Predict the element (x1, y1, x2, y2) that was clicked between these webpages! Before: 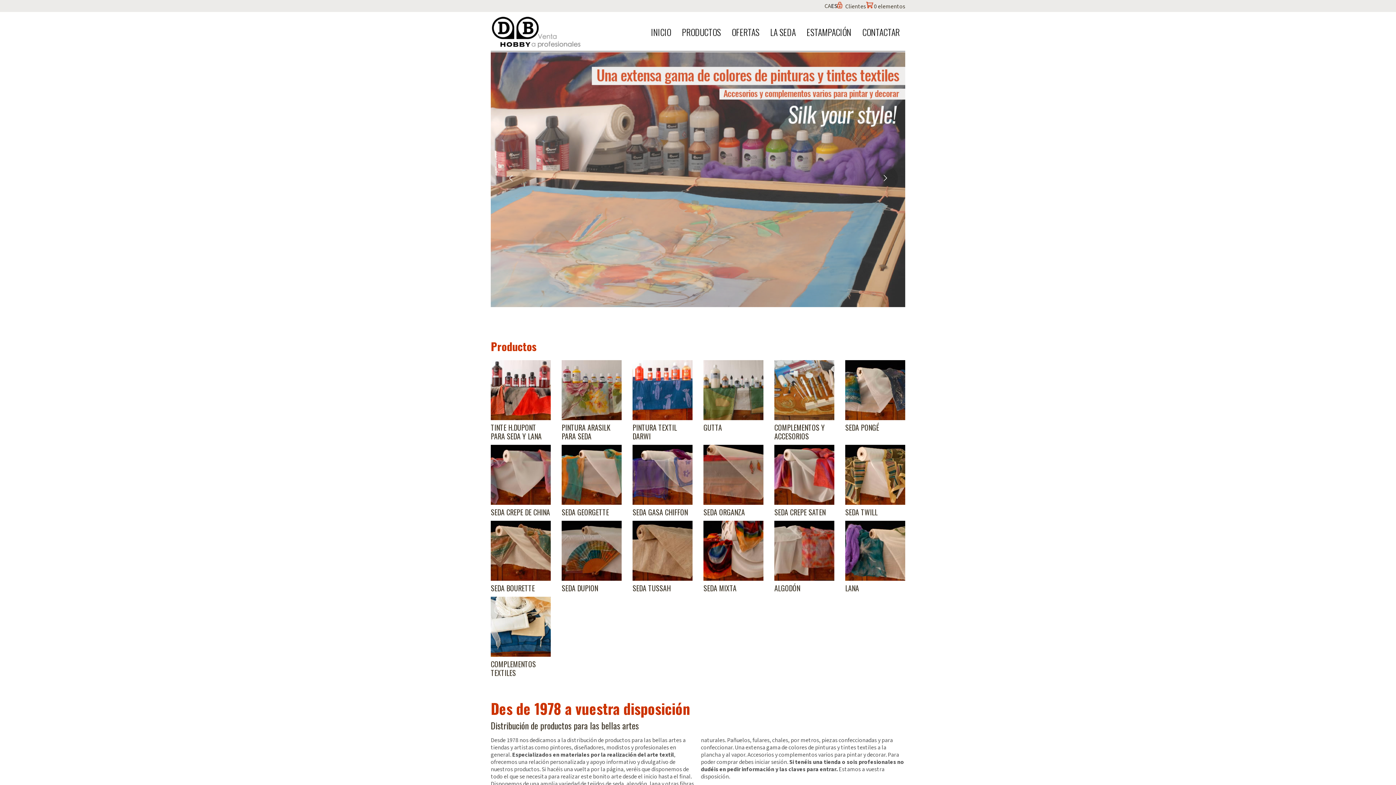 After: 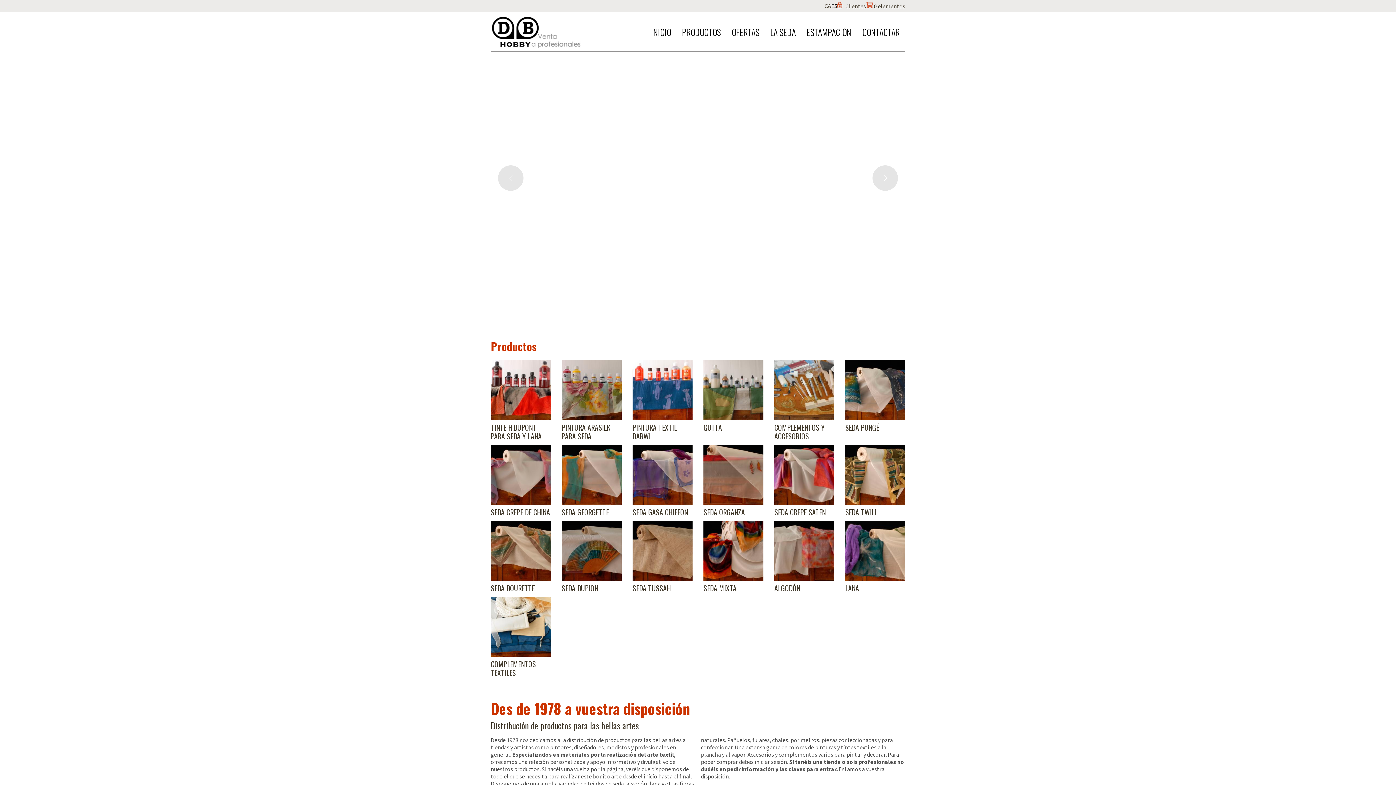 Action: label: INICIO bbox: (651, 26, 676, 37)